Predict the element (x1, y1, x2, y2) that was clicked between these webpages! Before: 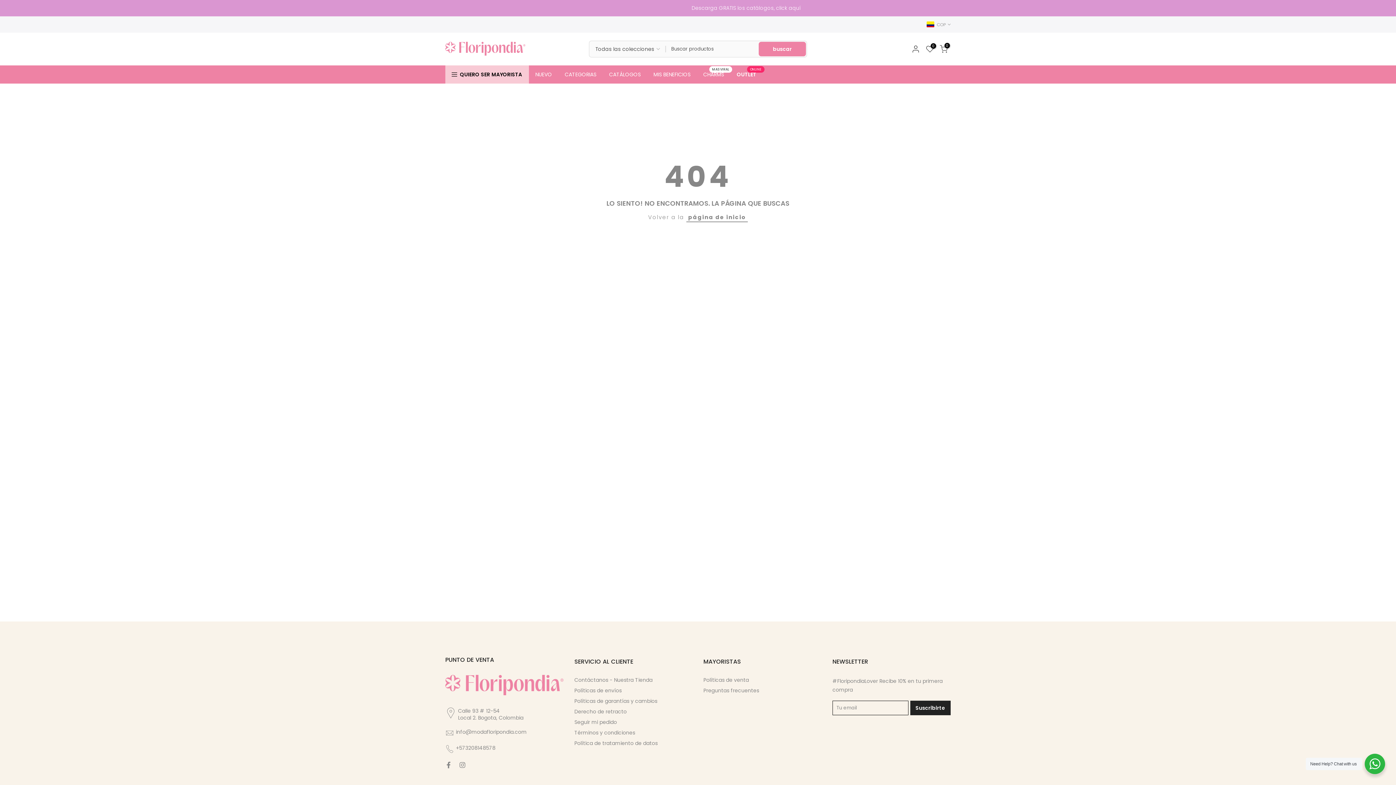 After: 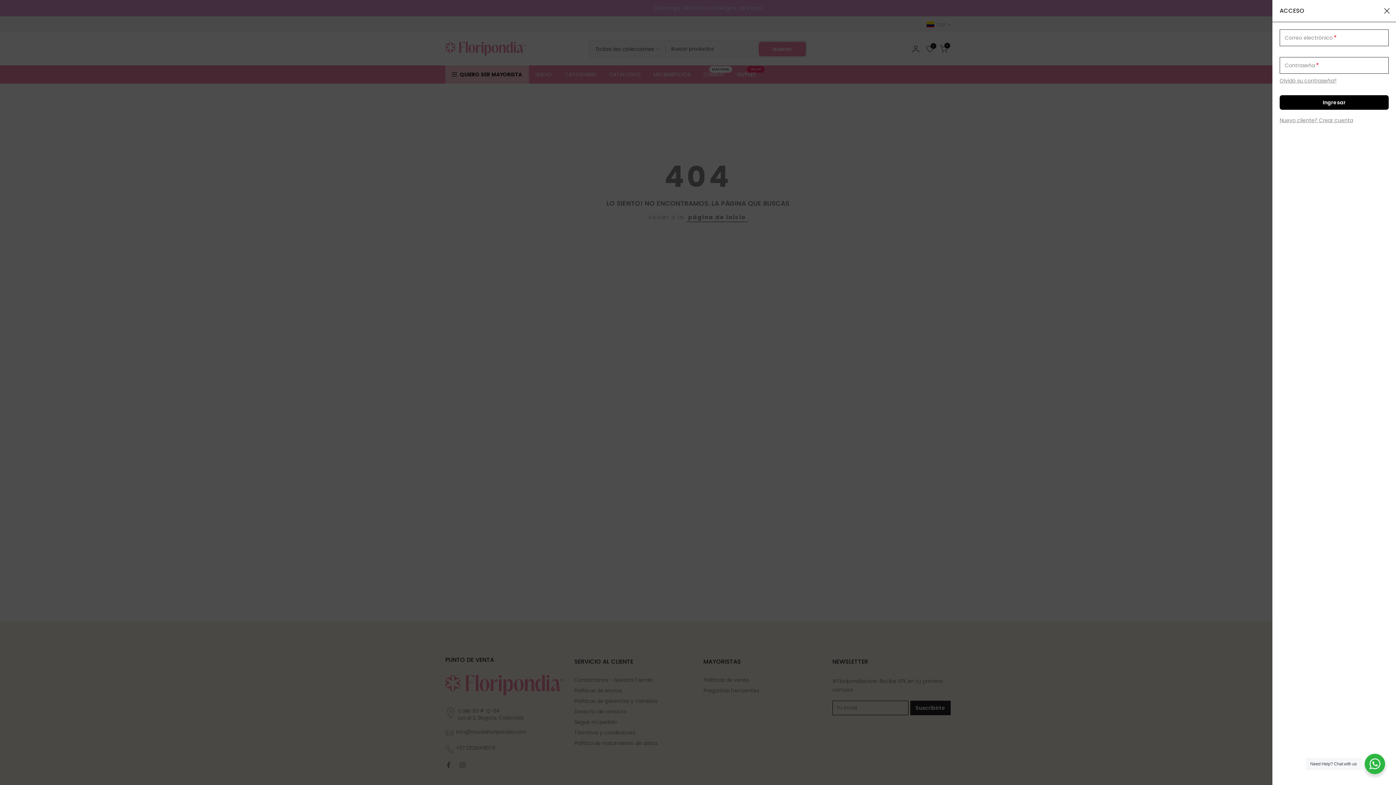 Action: bbox: (911, 44, 920, 53)